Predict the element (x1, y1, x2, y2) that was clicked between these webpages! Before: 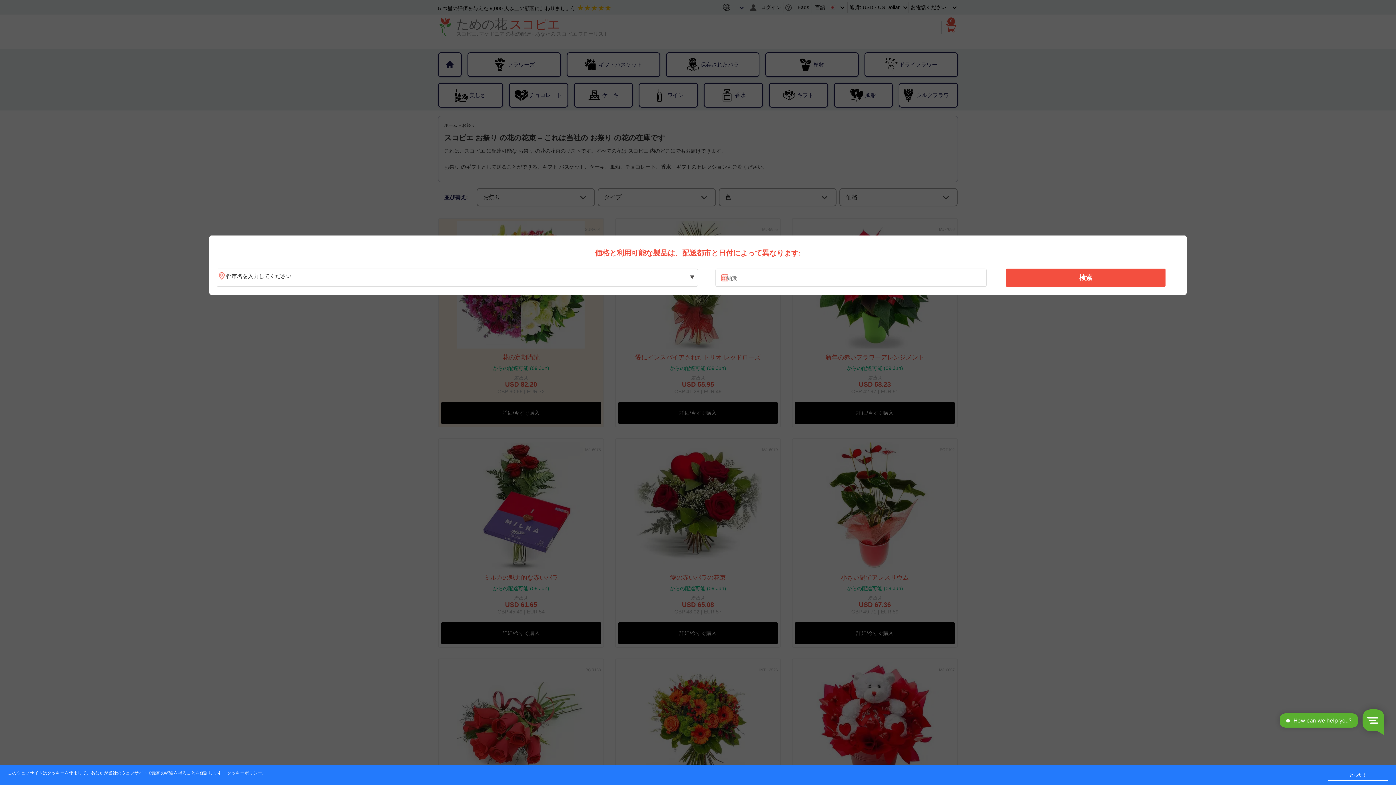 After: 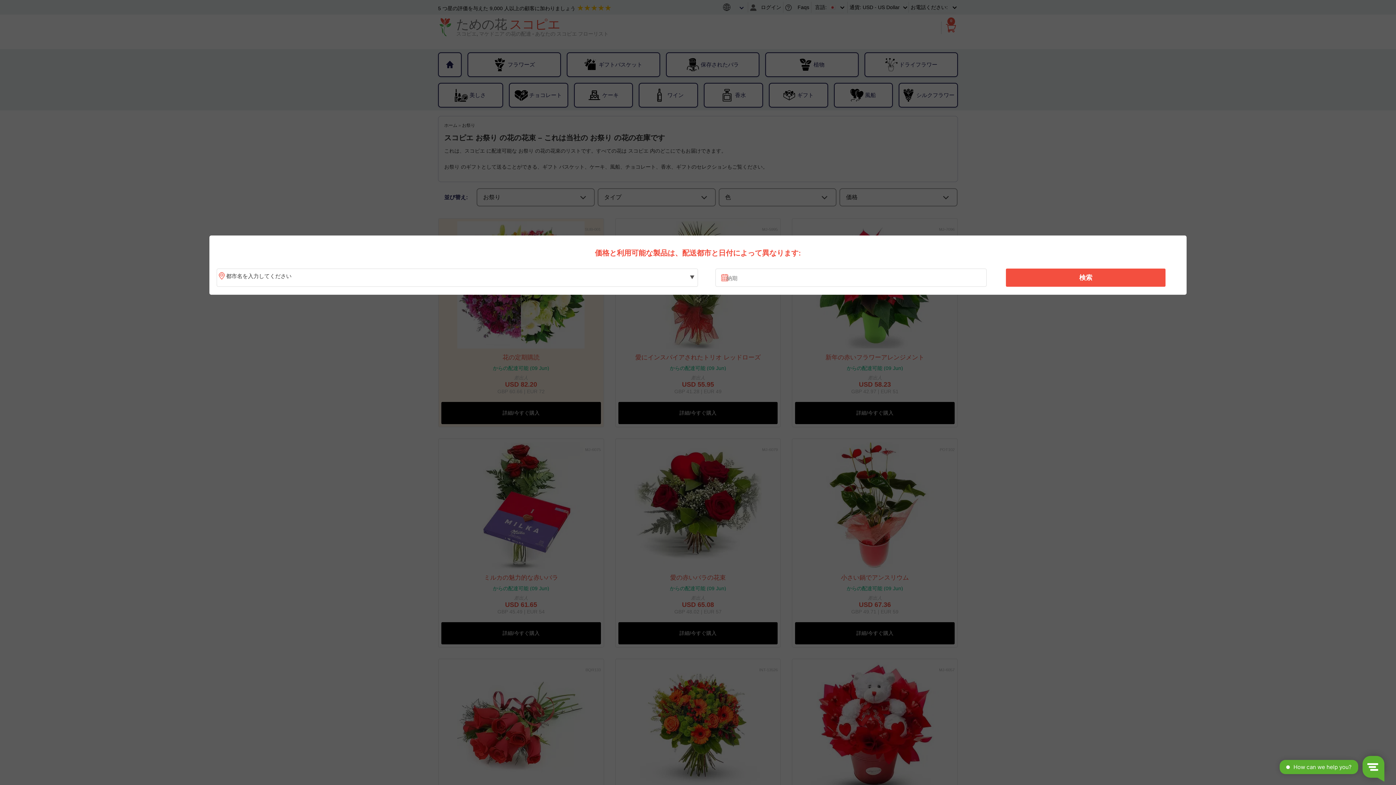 Action: bbox: (1328, 770, 1388, 781) label: とった！